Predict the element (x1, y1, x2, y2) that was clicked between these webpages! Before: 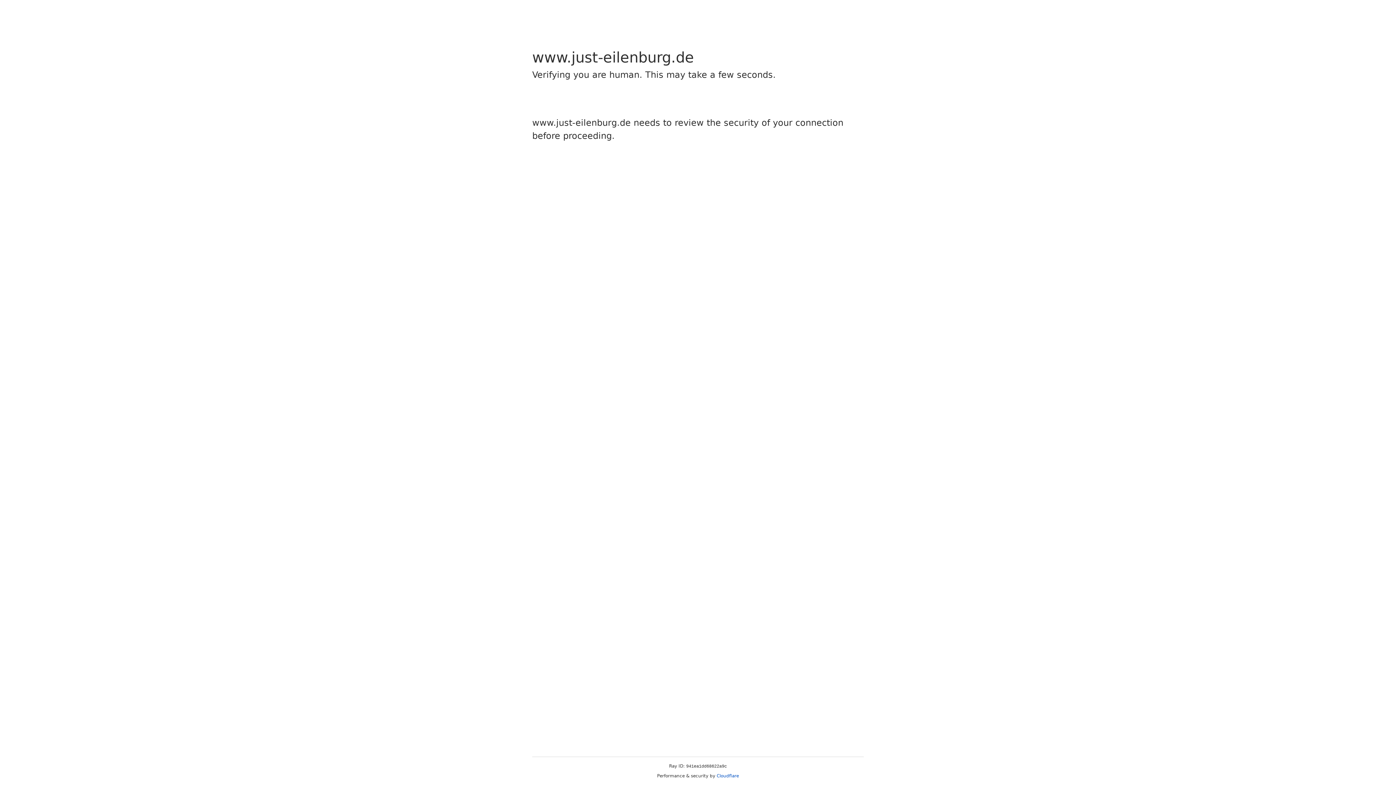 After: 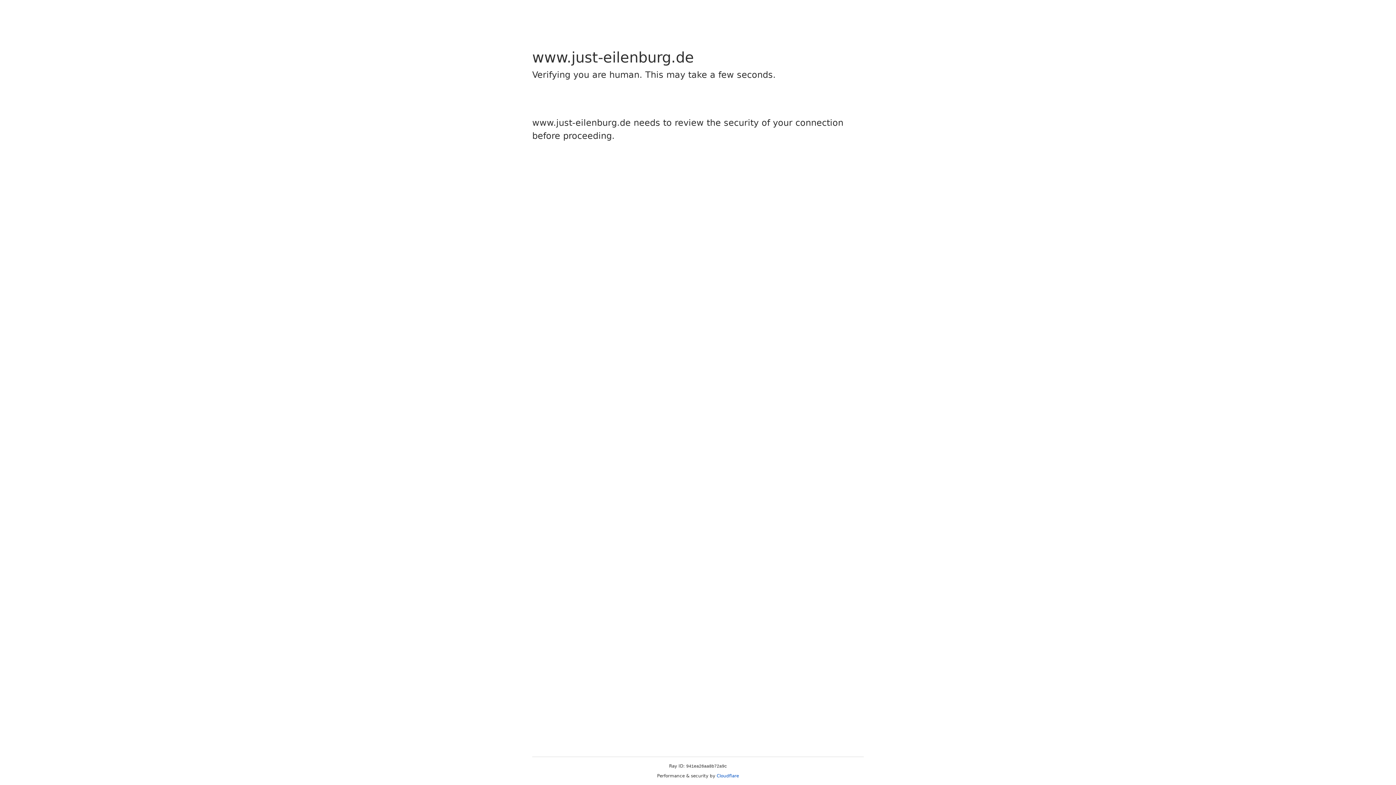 Action: label: Cloudflare bbox: (716, 773, 739, 778)